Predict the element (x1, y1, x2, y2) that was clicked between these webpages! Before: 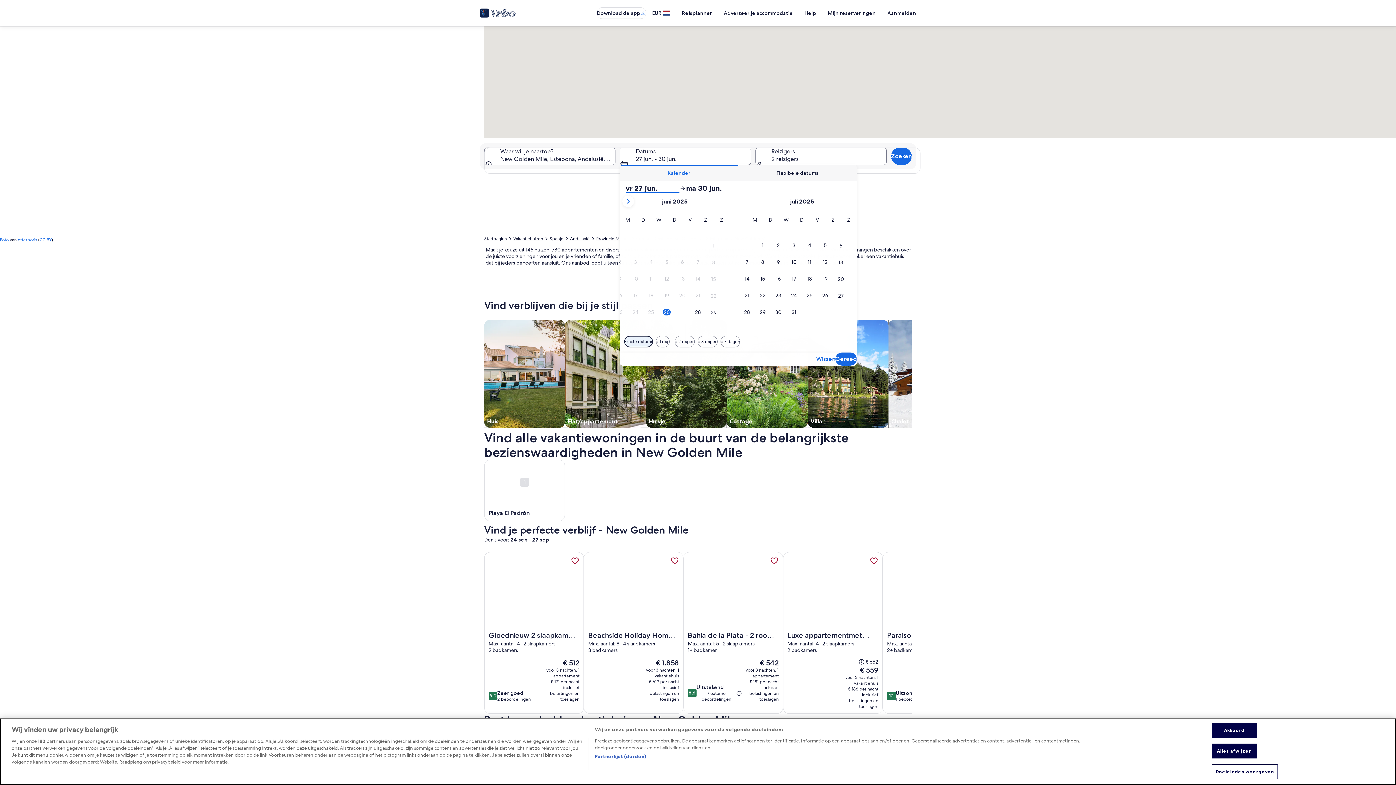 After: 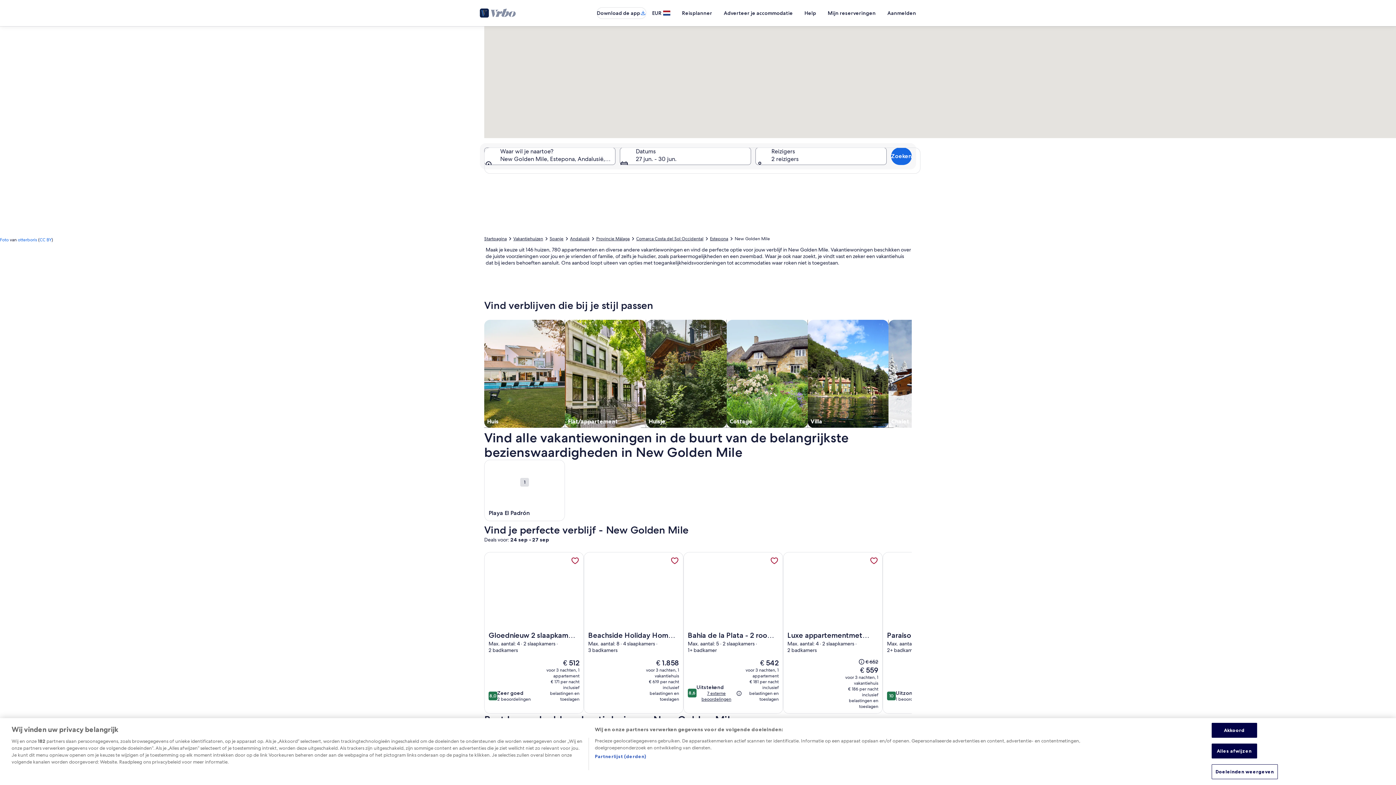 Action: label: 7 externe beoordelingen
(7 externe beoordelingen) bbox: (696, 690, 742, 702)